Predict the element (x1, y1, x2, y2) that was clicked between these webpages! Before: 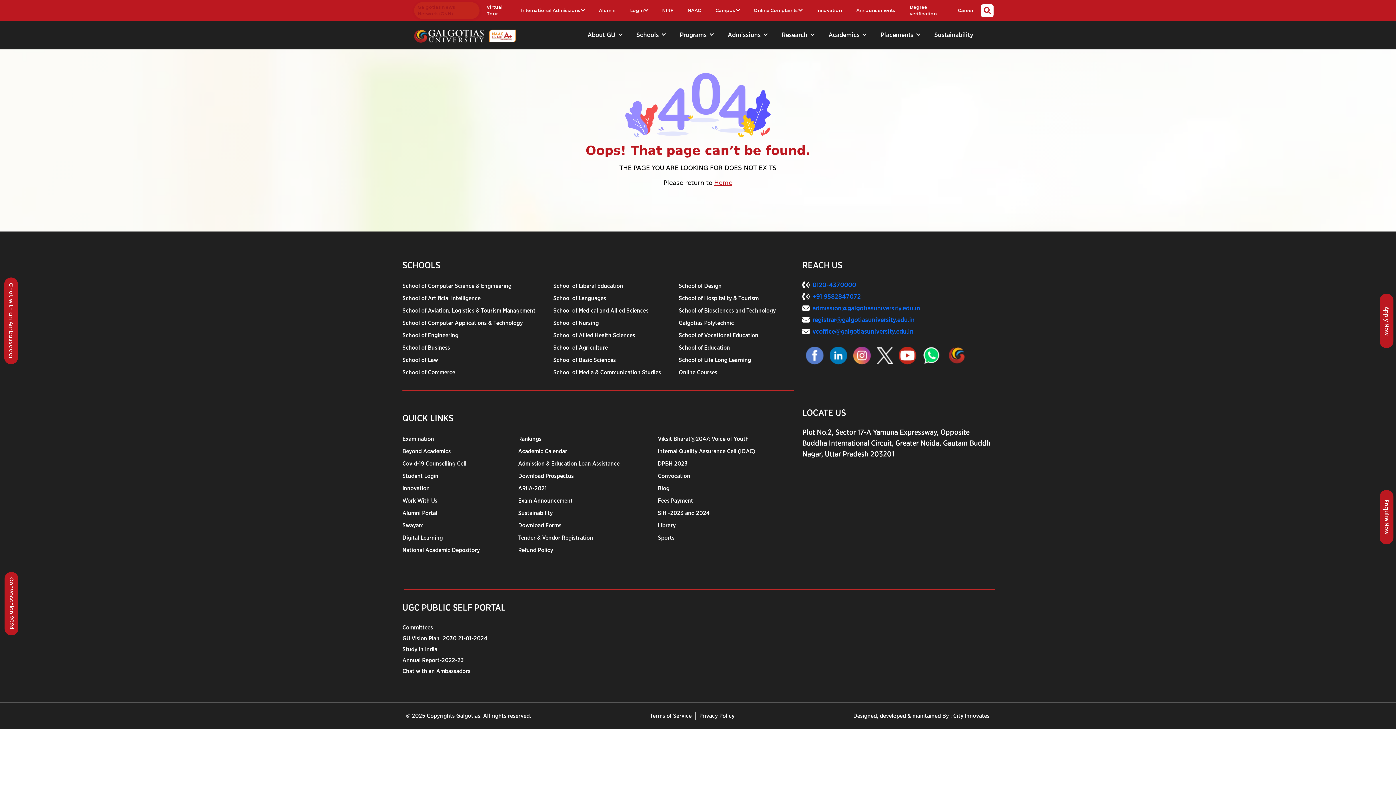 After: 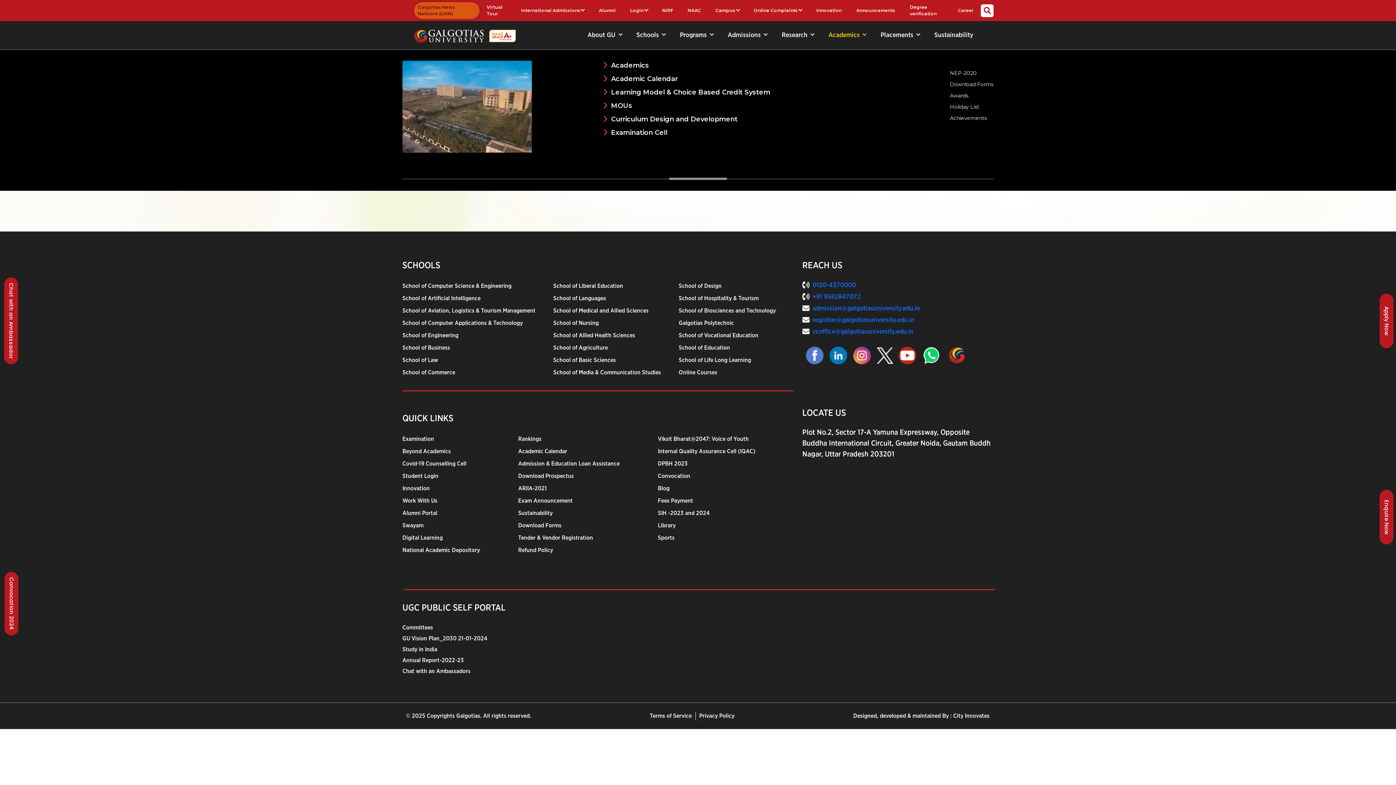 Action: bbox: (821, 30, 873, 40) label: Academics 